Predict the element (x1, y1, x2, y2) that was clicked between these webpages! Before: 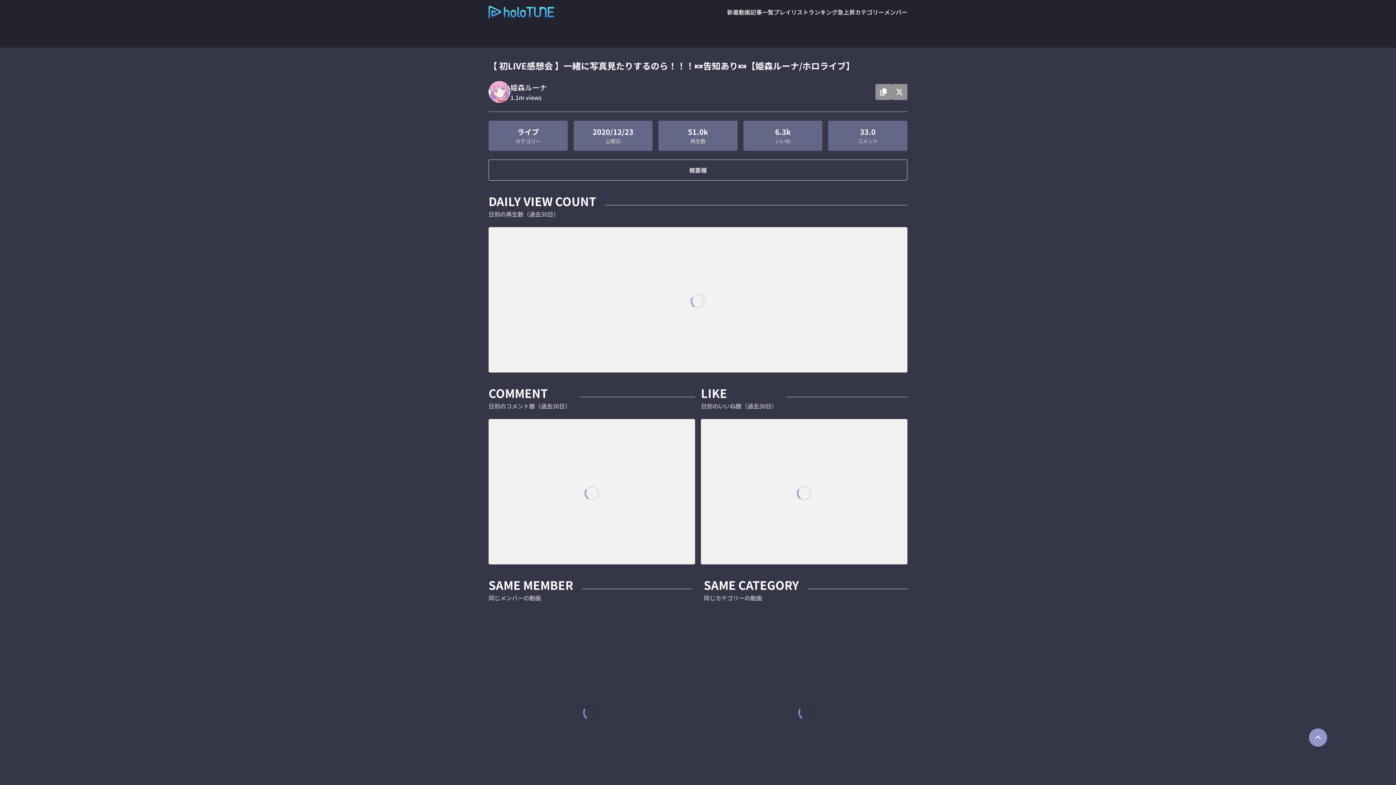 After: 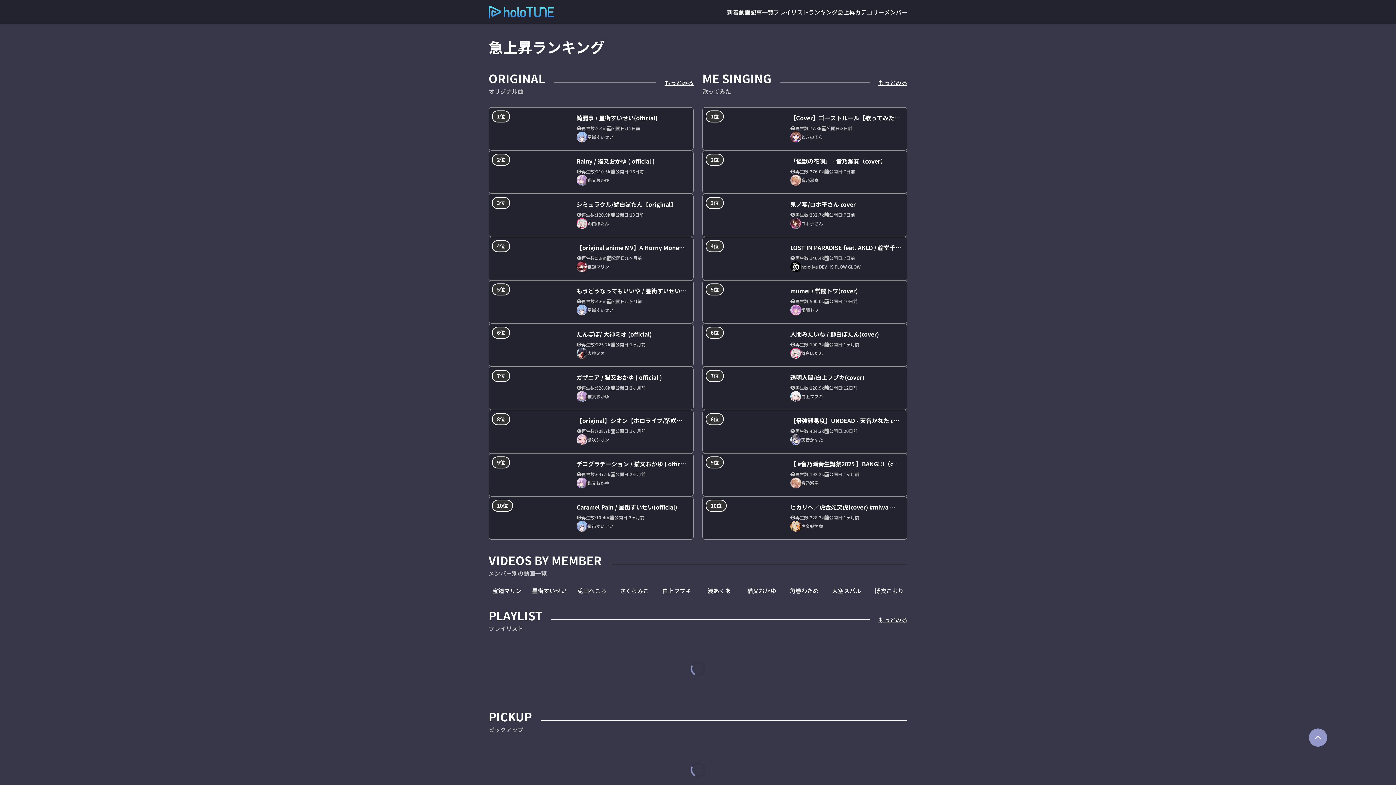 Action: bbox: (837, 7, 855, 16) label: 急上昇